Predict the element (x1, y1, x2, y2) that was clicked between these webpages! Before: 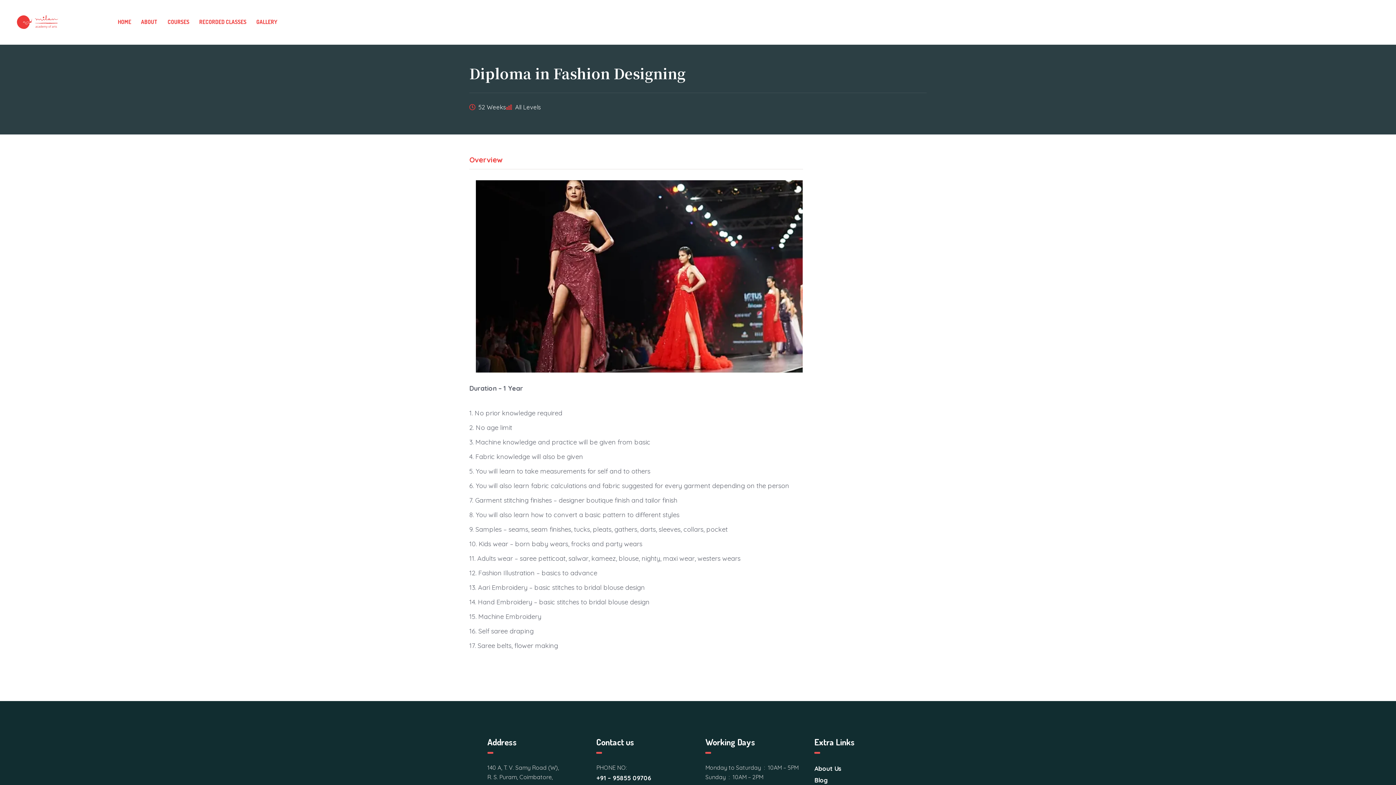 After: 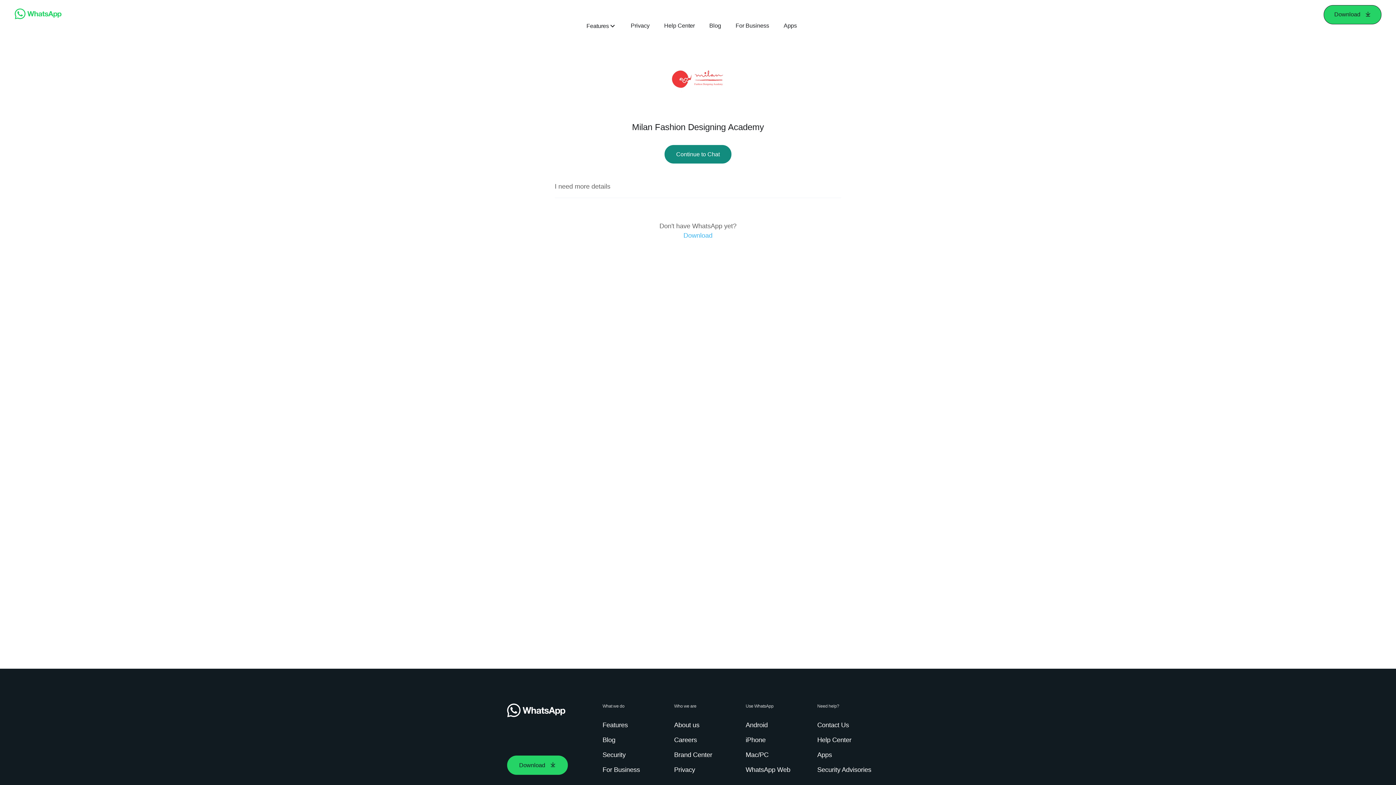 Action: bbox: (596, 774, 651, 782) label: +91 – 95855 09706